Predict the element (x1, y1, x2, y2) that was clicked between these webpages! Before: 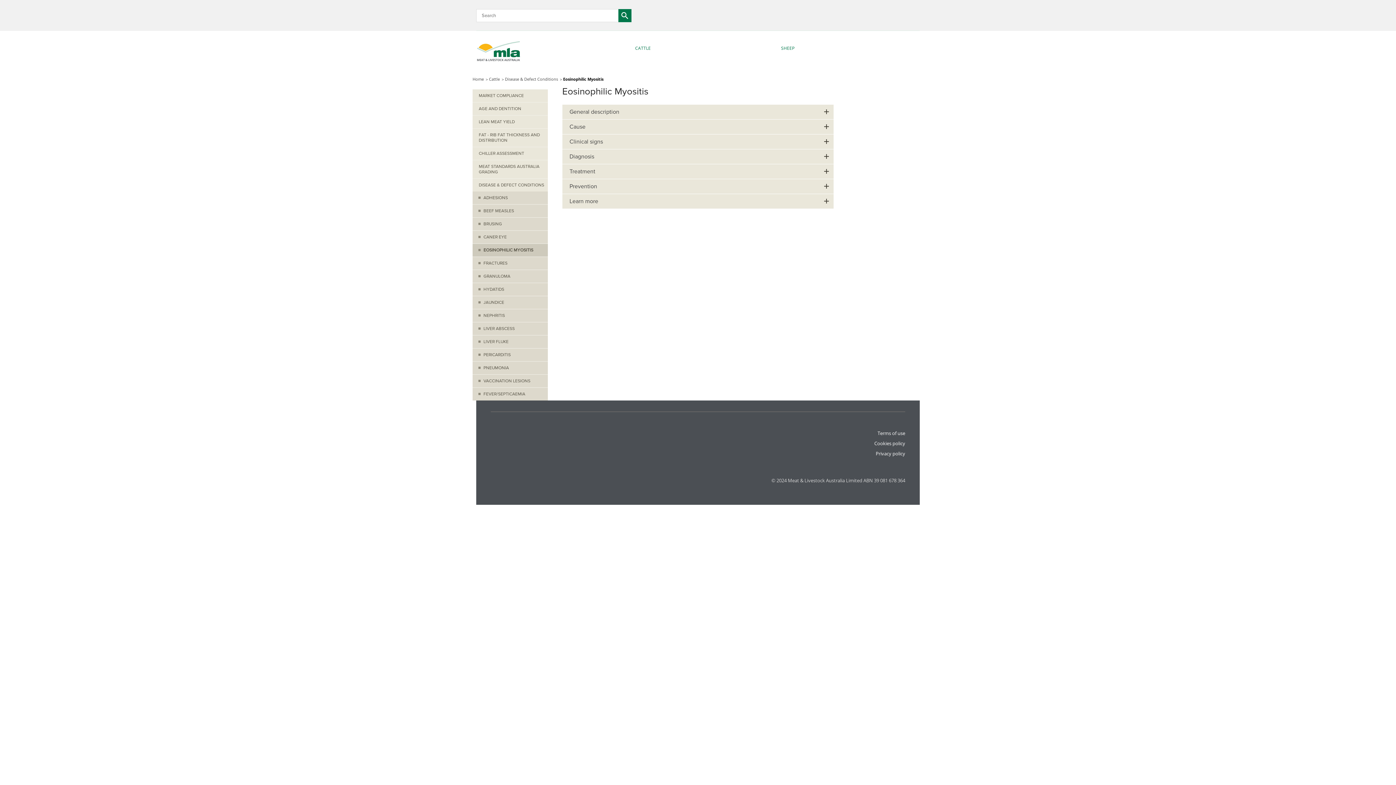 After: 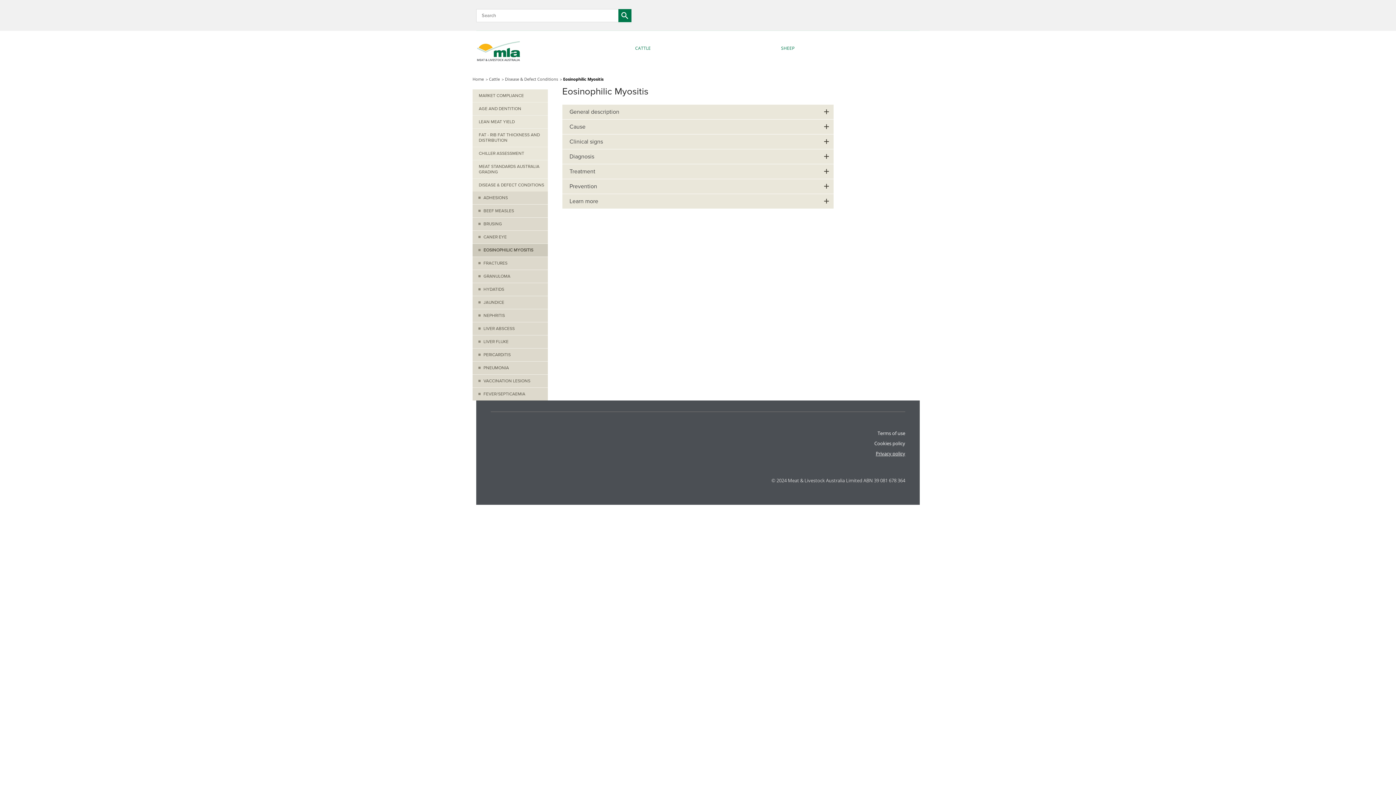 Action: label: Privacy policy bbox: (876, 450, 905, 457)